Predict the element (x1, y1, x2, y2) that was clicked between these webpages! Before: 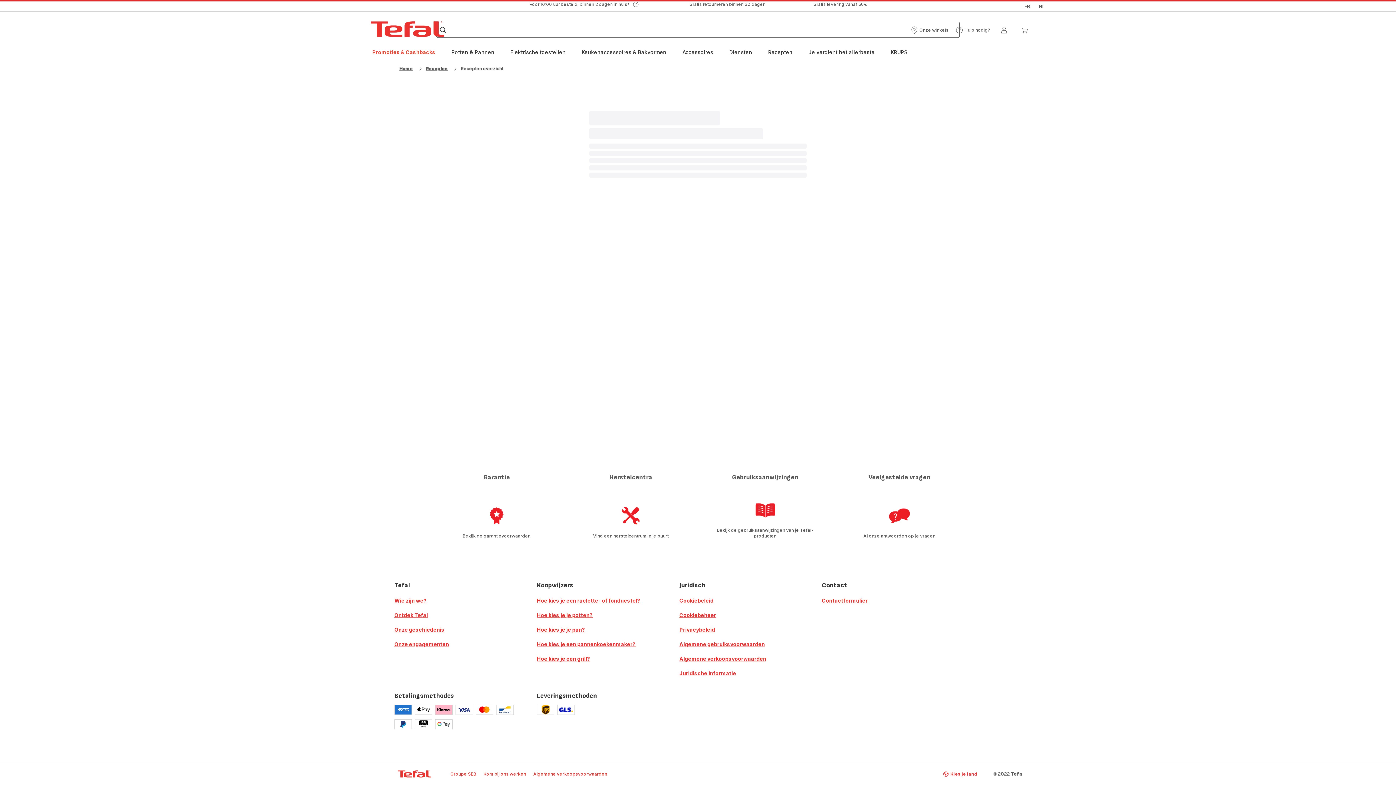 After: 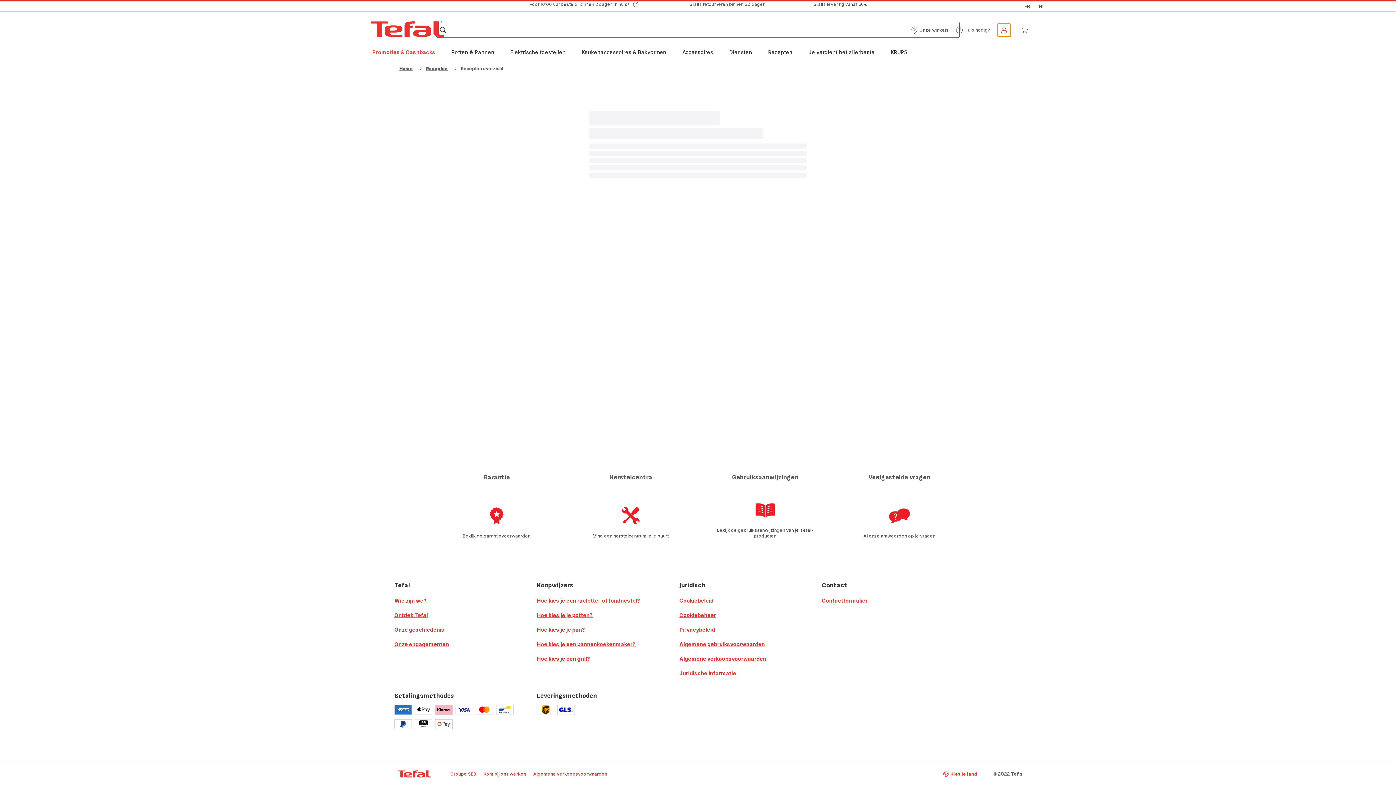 Action: bbox: (997, 23, 1010, 36) label: Mijn account